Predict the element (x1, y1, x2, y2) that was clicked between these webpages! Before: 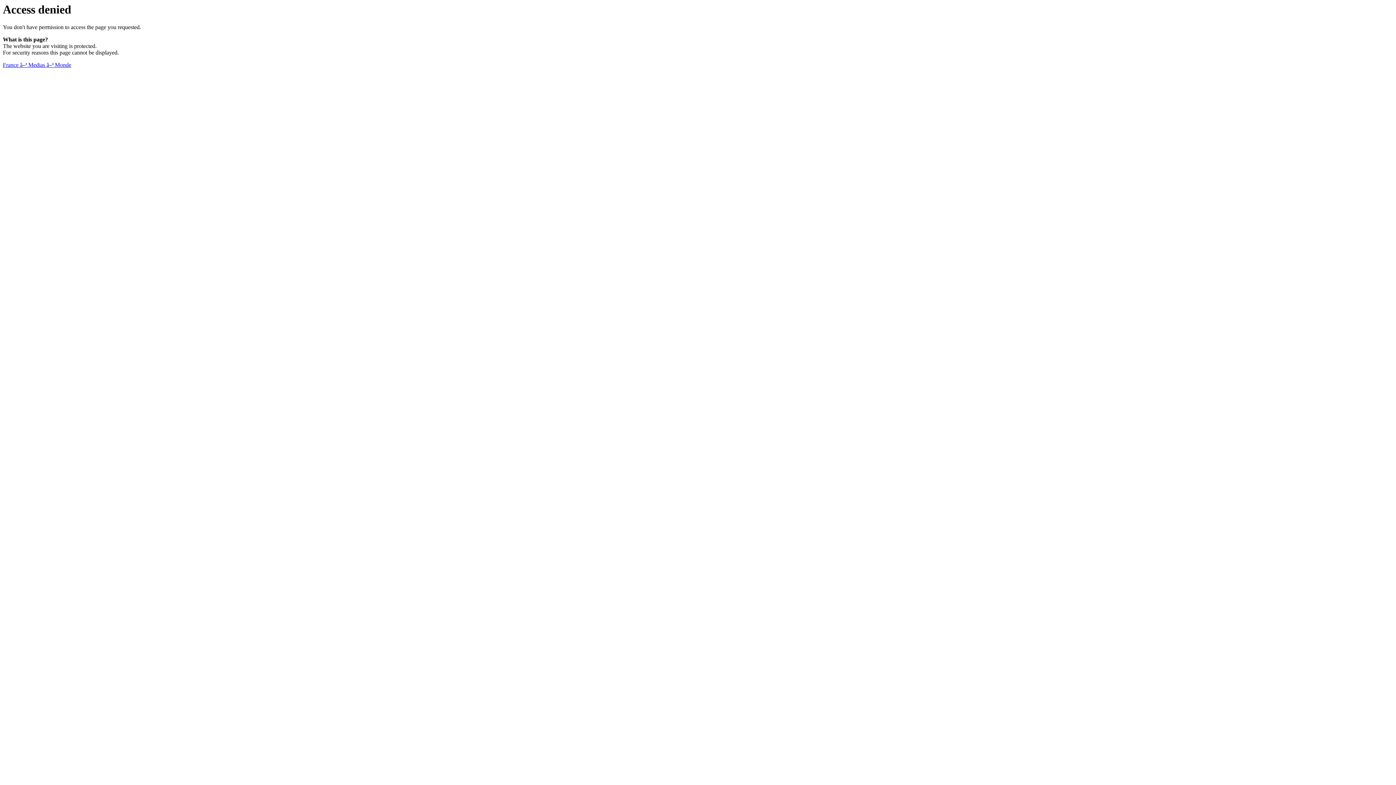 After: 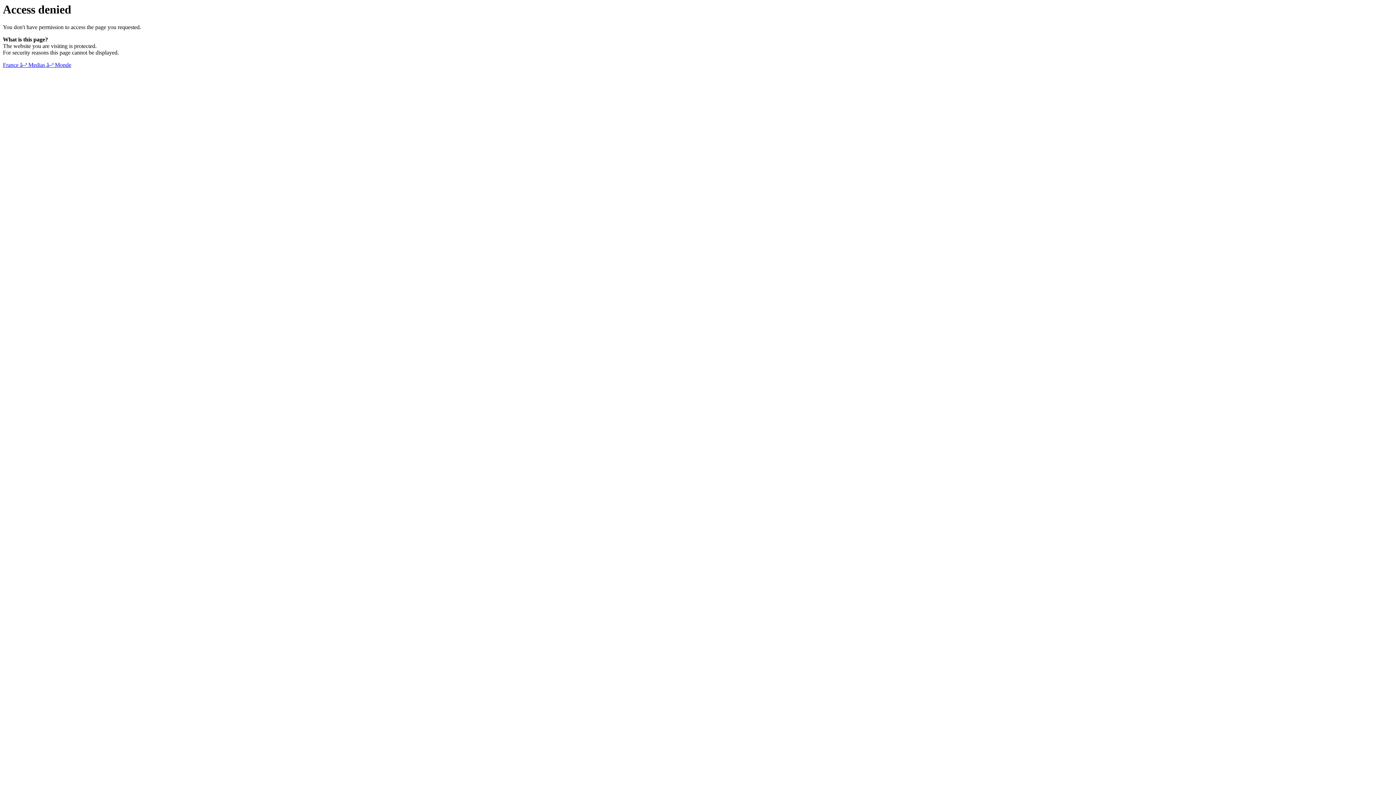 Action: label: France â–ª Medias â–ª Monde bbox: (2, 61, 71, 68)